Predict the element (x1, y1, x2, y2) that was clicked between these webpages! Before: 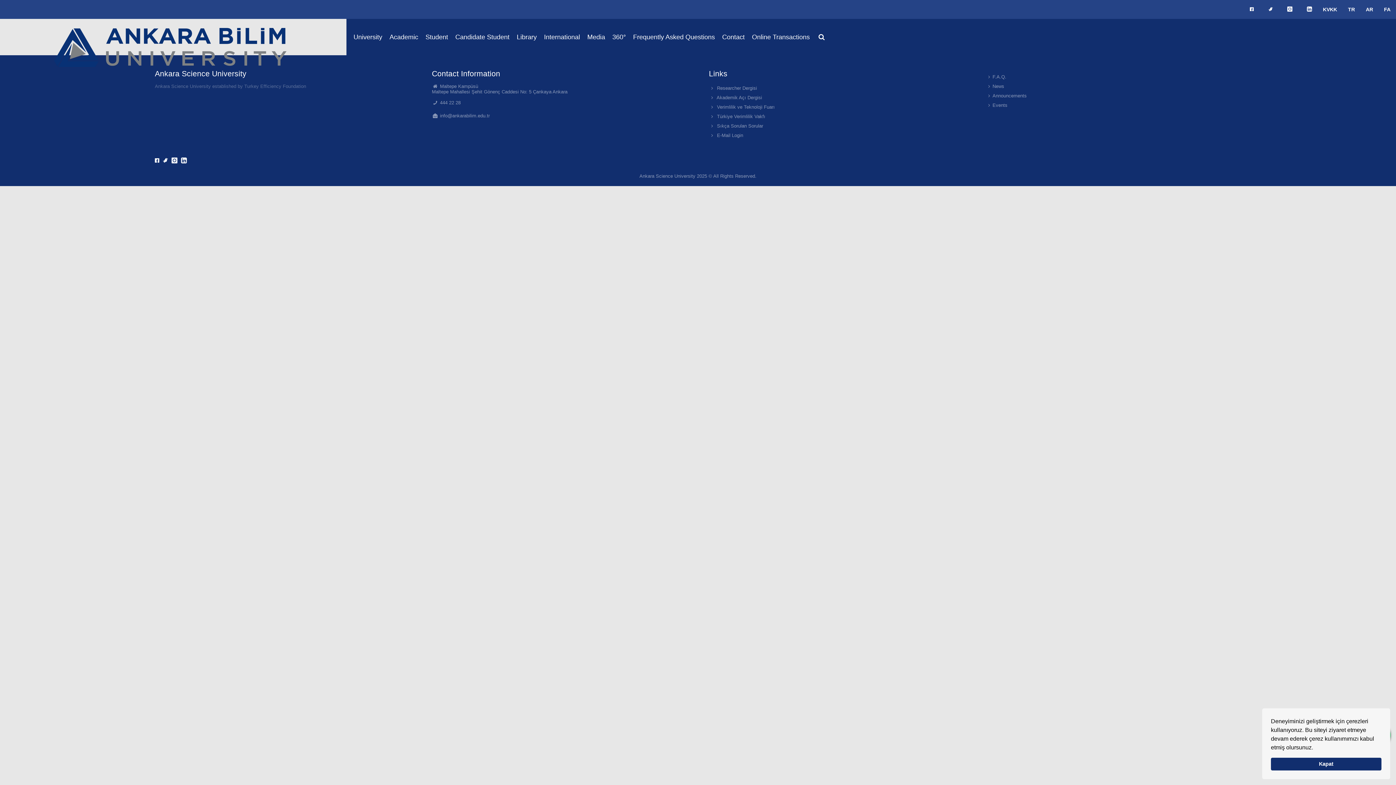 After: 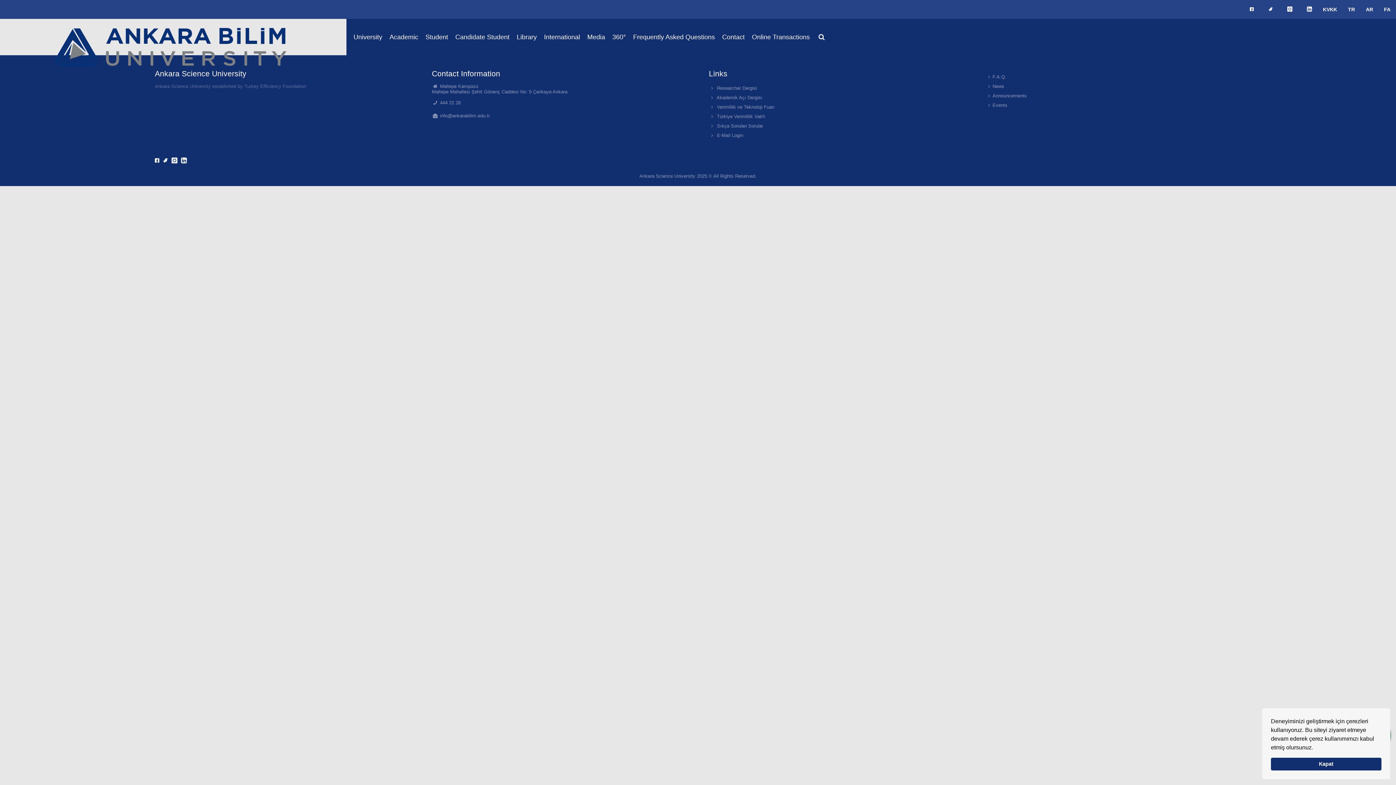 Action: bbox: (154, 154, 159, 166)